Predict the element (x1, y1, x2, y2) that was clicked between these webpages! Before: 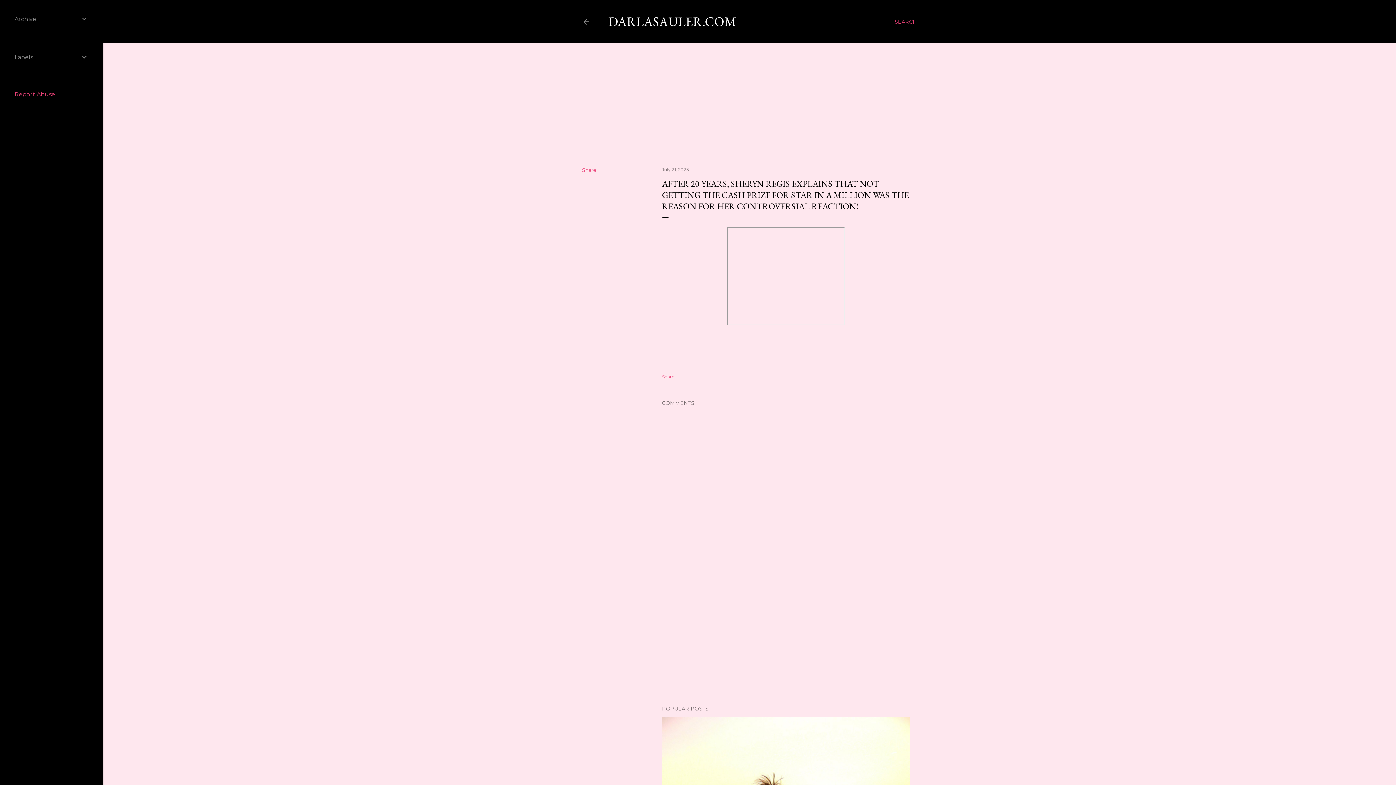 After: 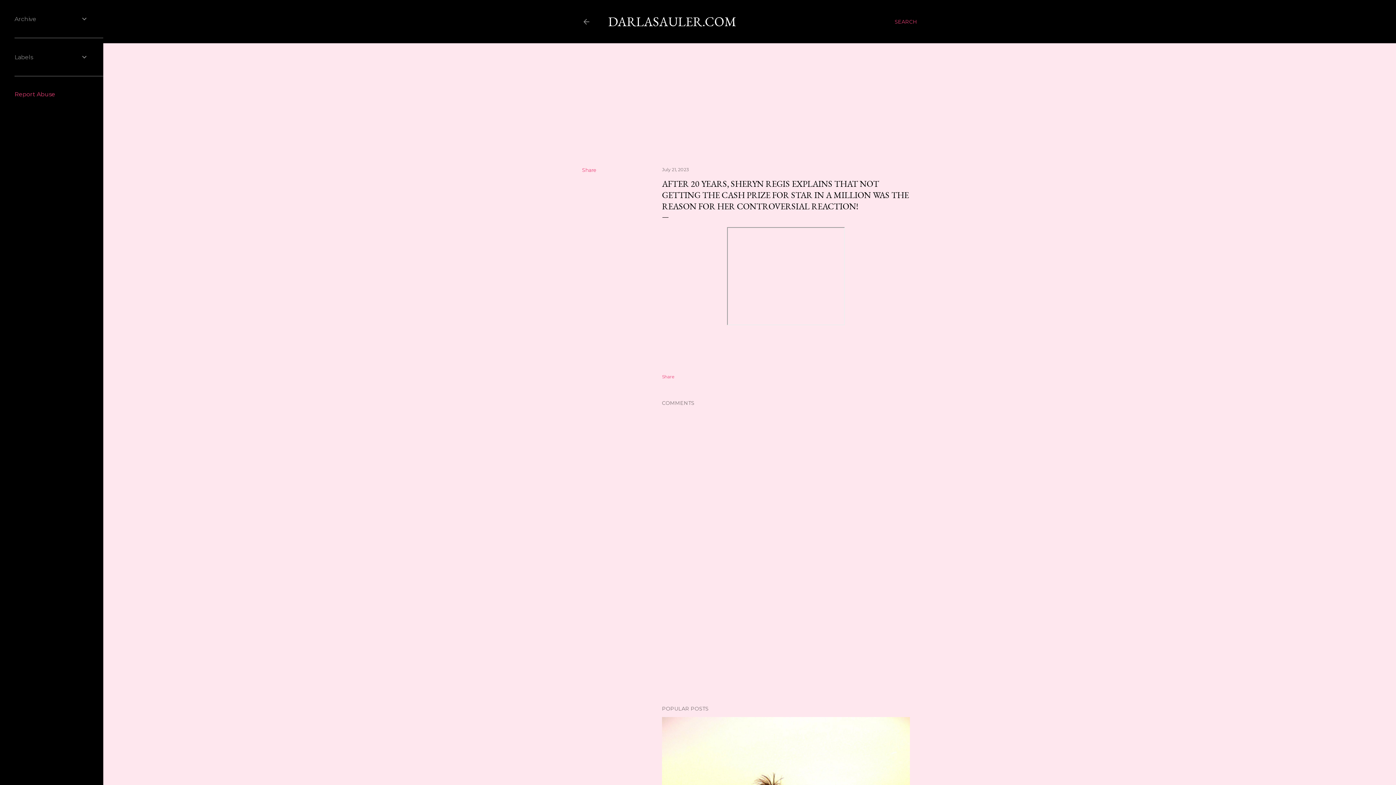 Action: label: July 21, 2023 bbox: (662, 166, 689, 172)